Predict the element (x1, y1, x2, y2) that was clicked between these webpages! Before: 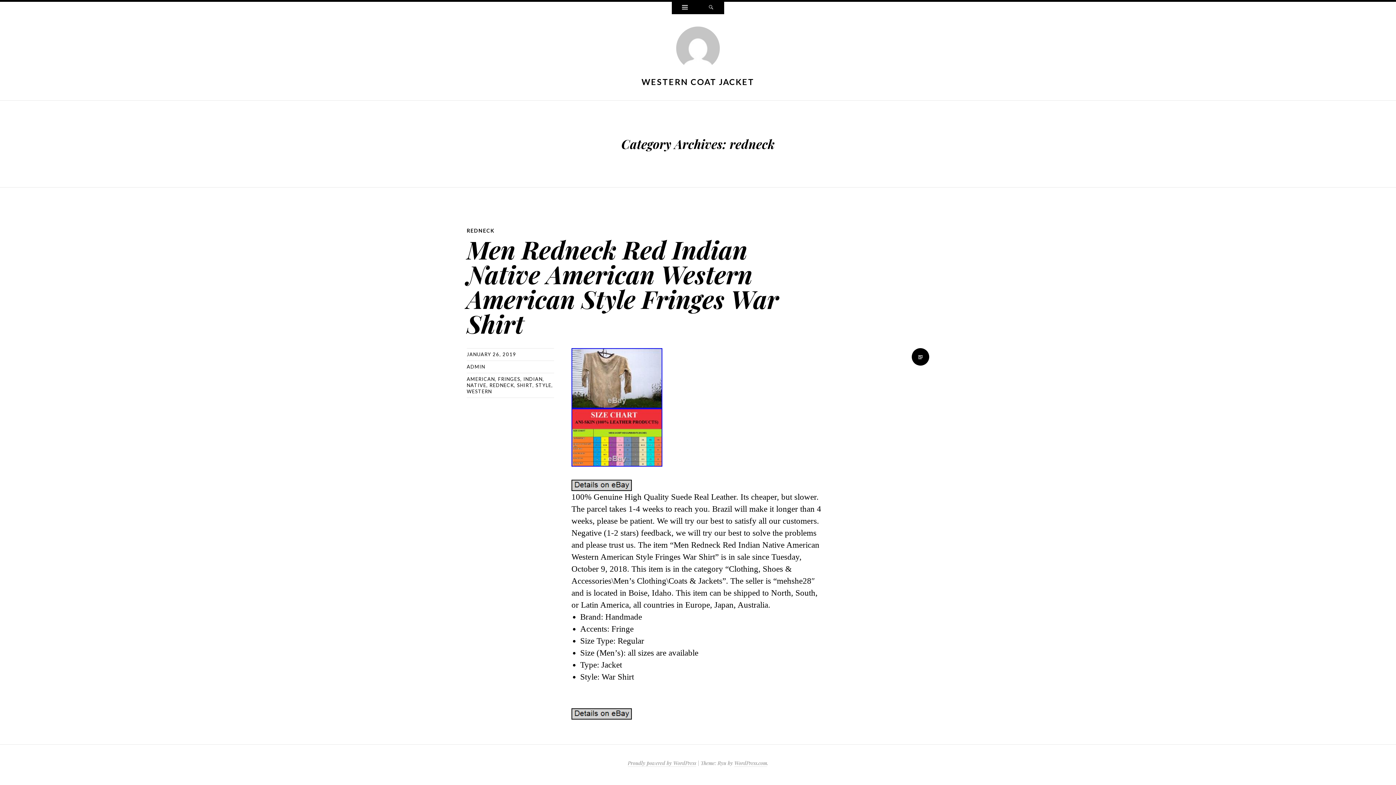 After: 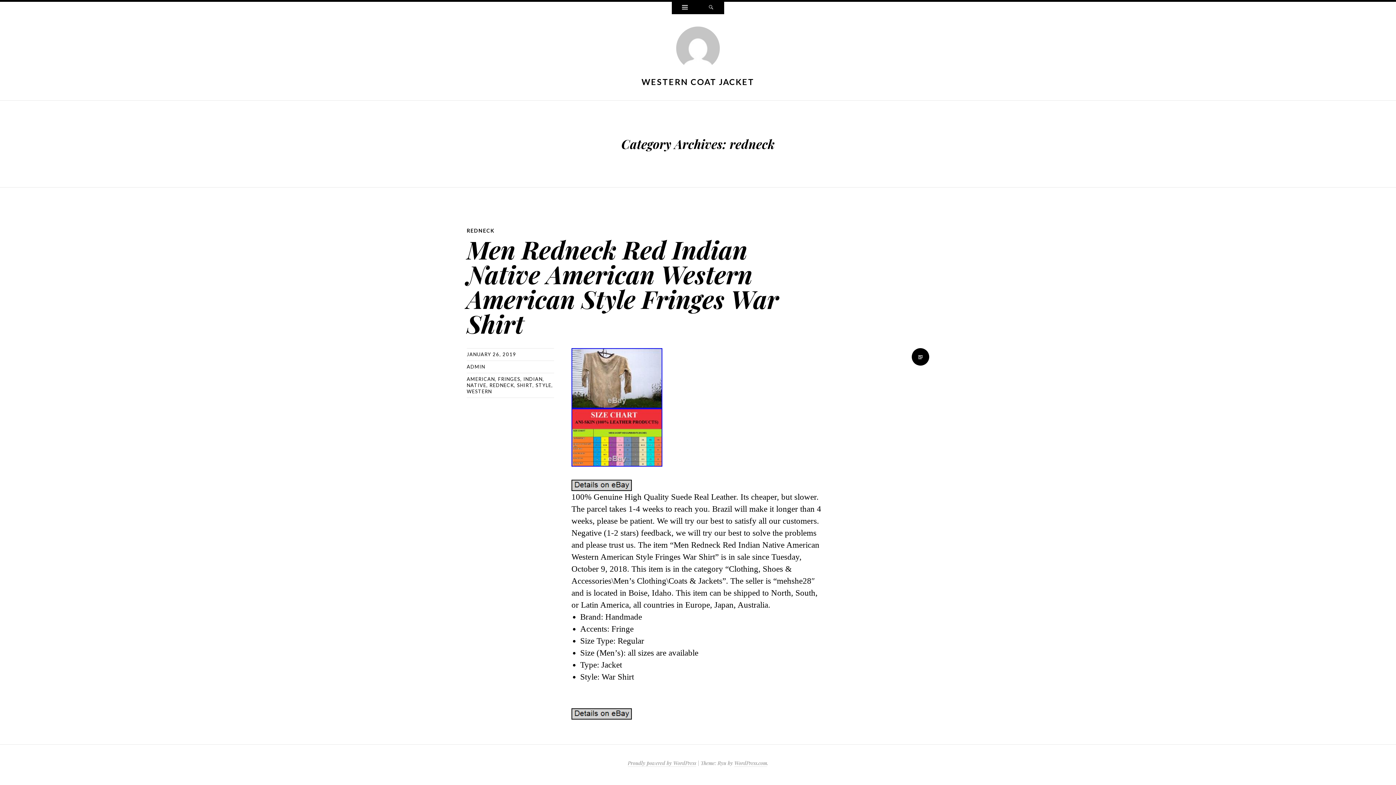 Action: bbox: (571, 480, 632, 489)